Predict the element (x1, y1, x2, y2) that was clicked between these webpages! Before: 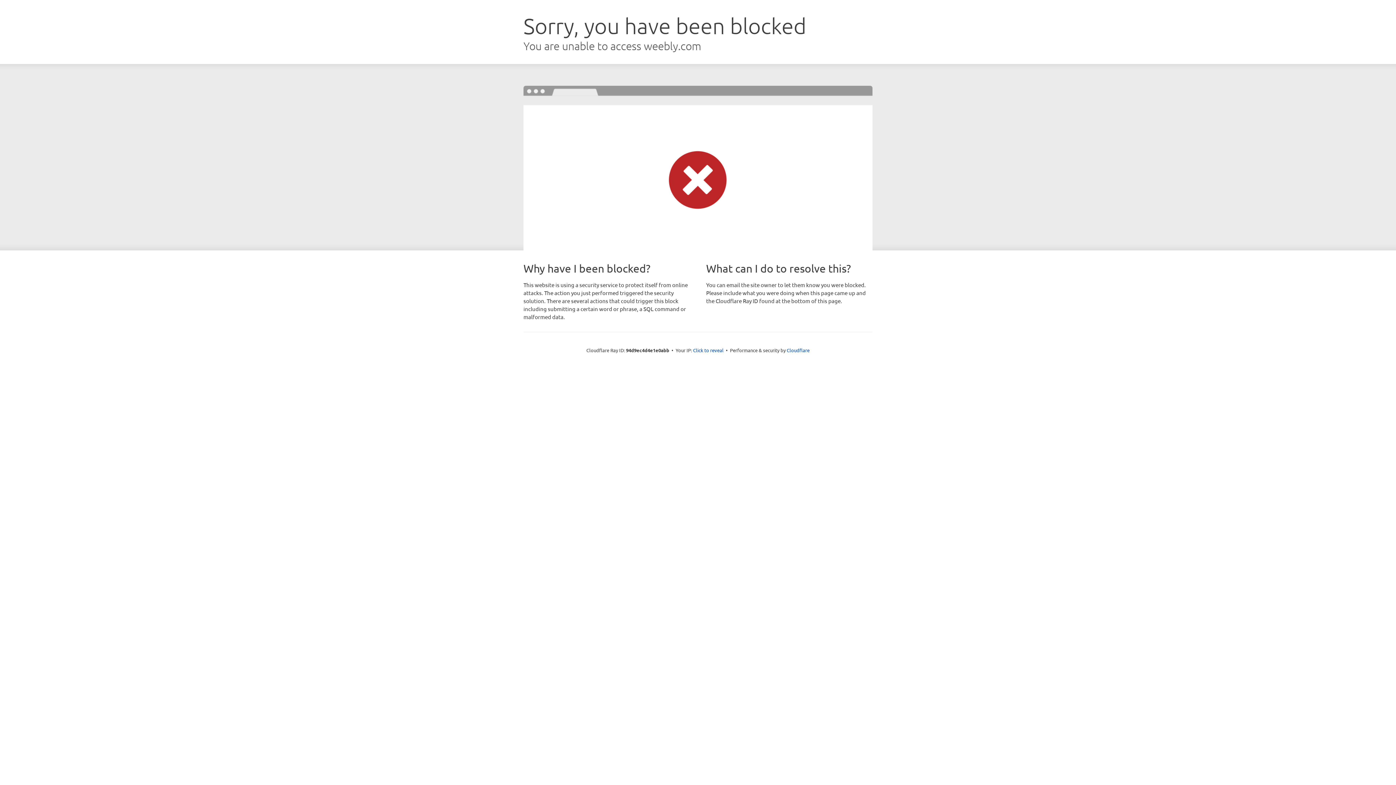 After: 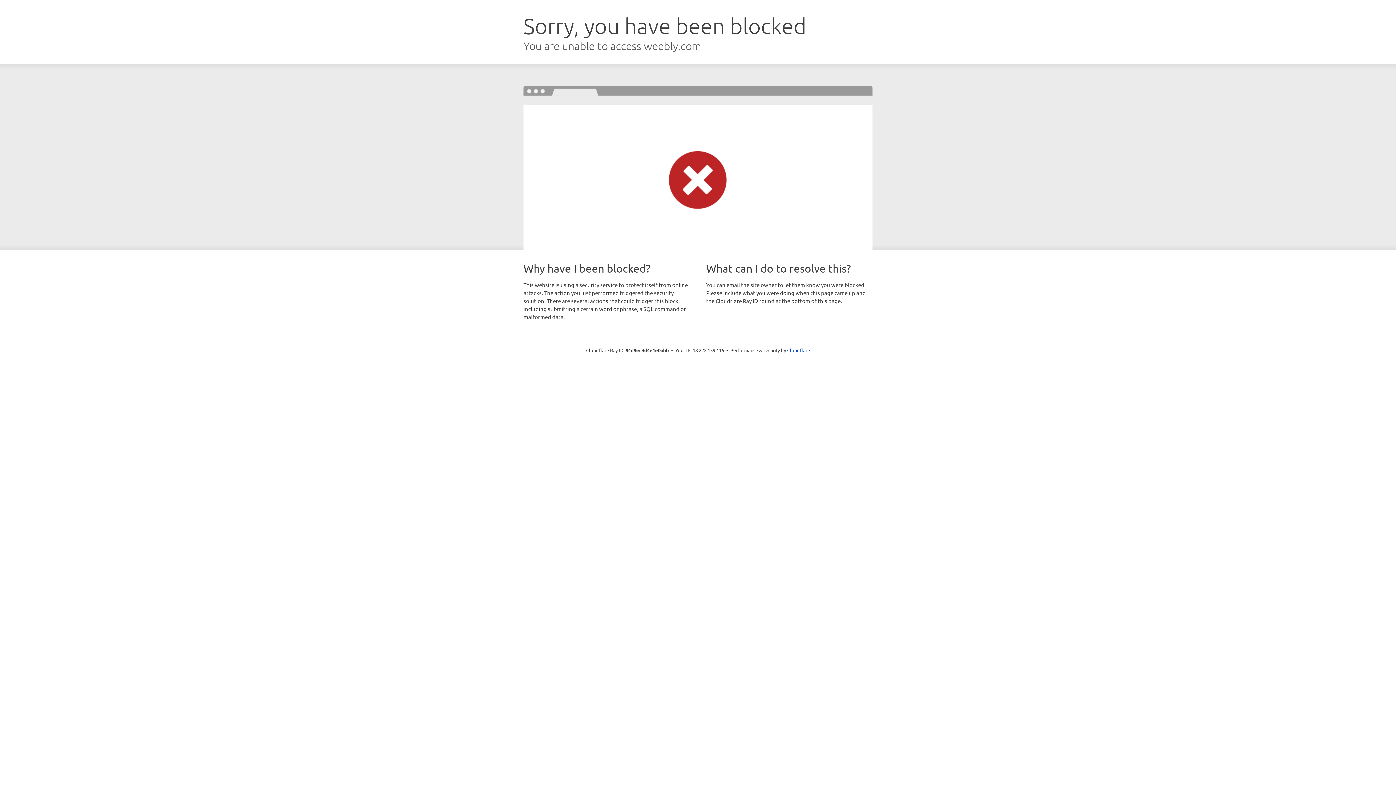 Action: label: Click to reveal bbox: (693, 346, 723, 353)